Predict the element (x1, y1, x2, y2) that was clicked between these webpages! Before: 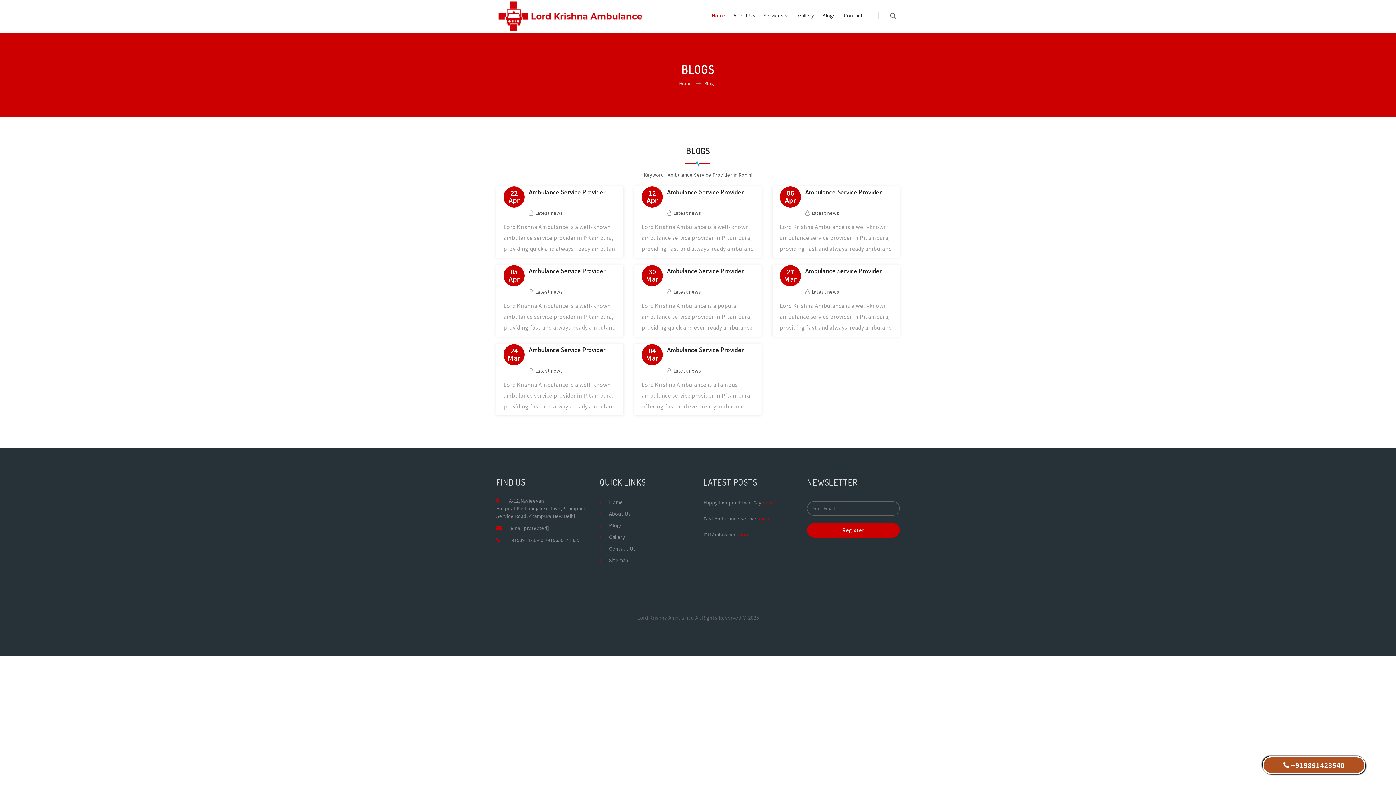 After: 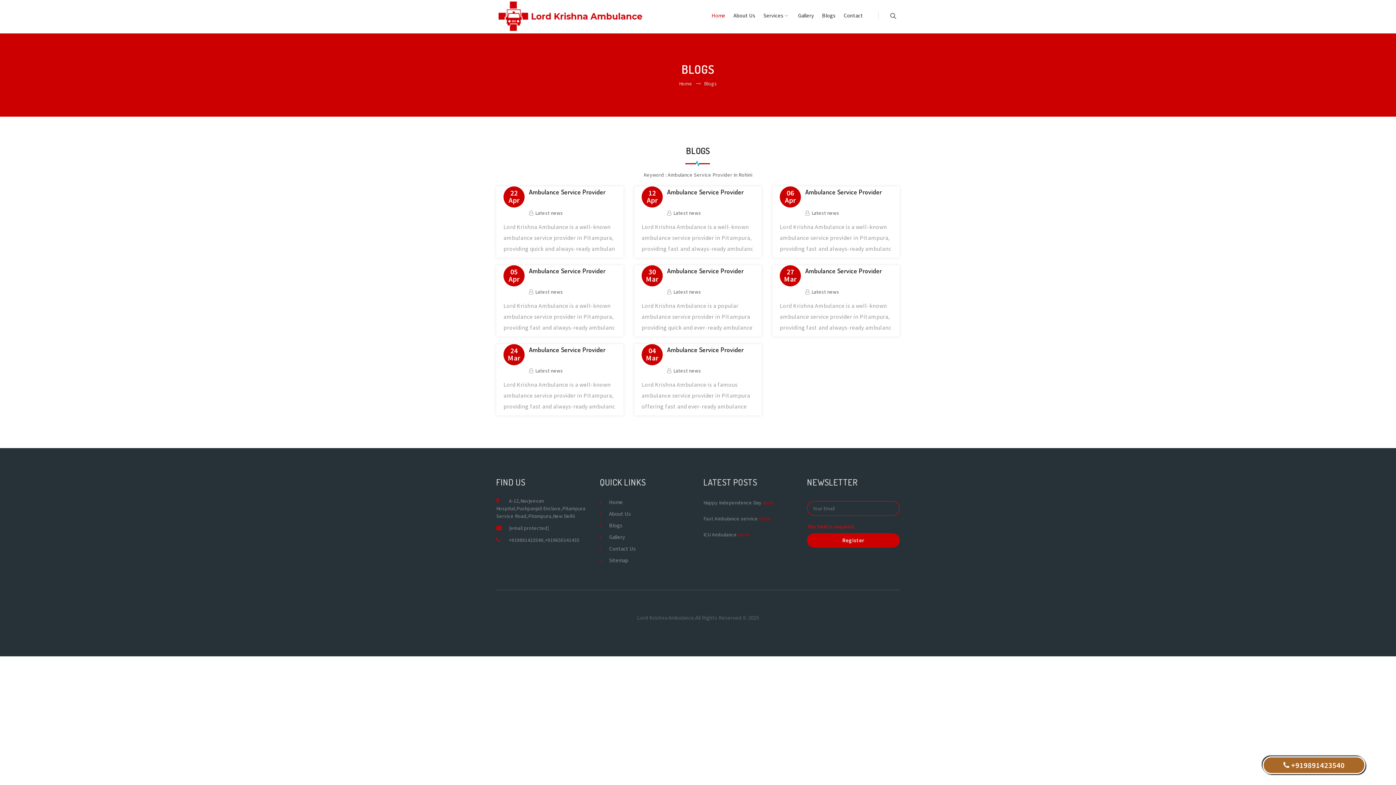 Action: bbox: (807, 523, 900, 537) label: Register